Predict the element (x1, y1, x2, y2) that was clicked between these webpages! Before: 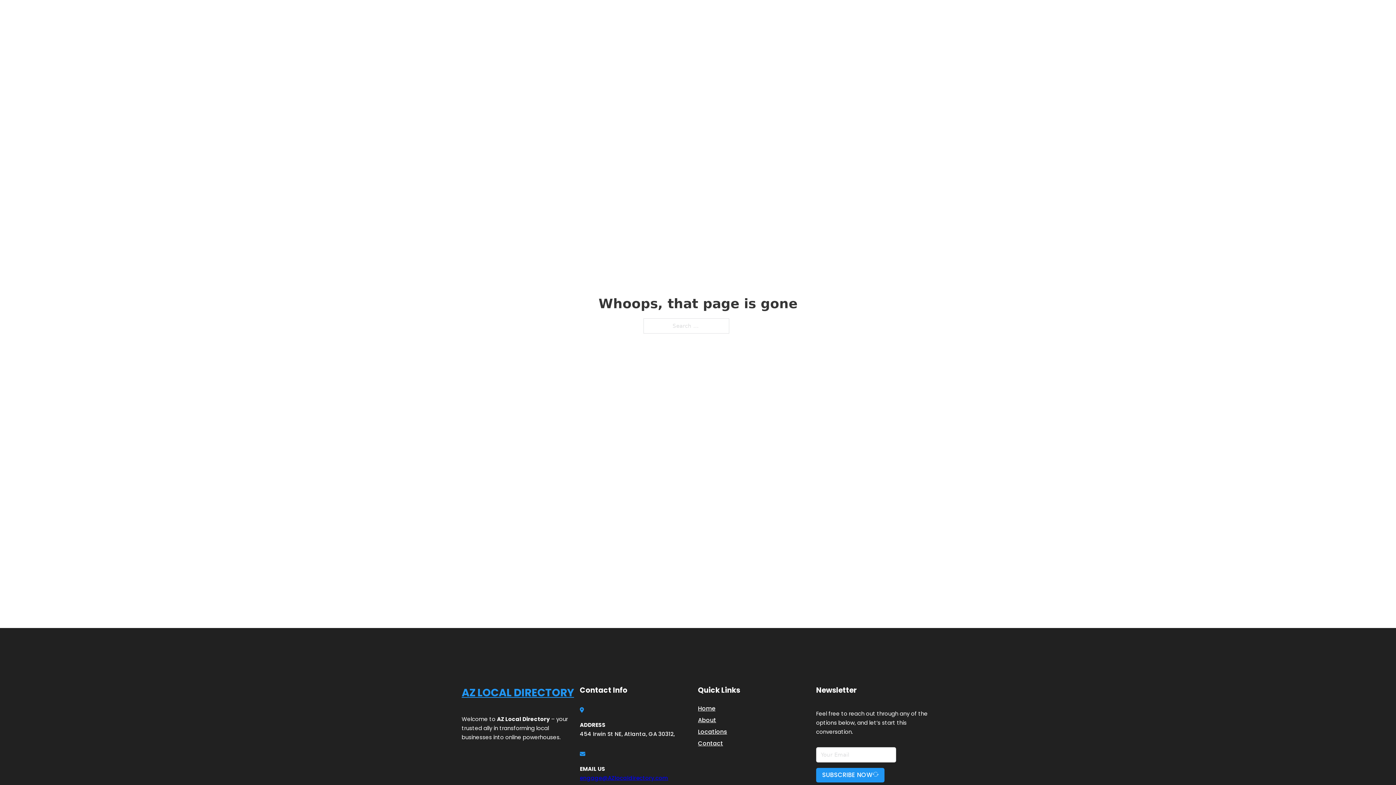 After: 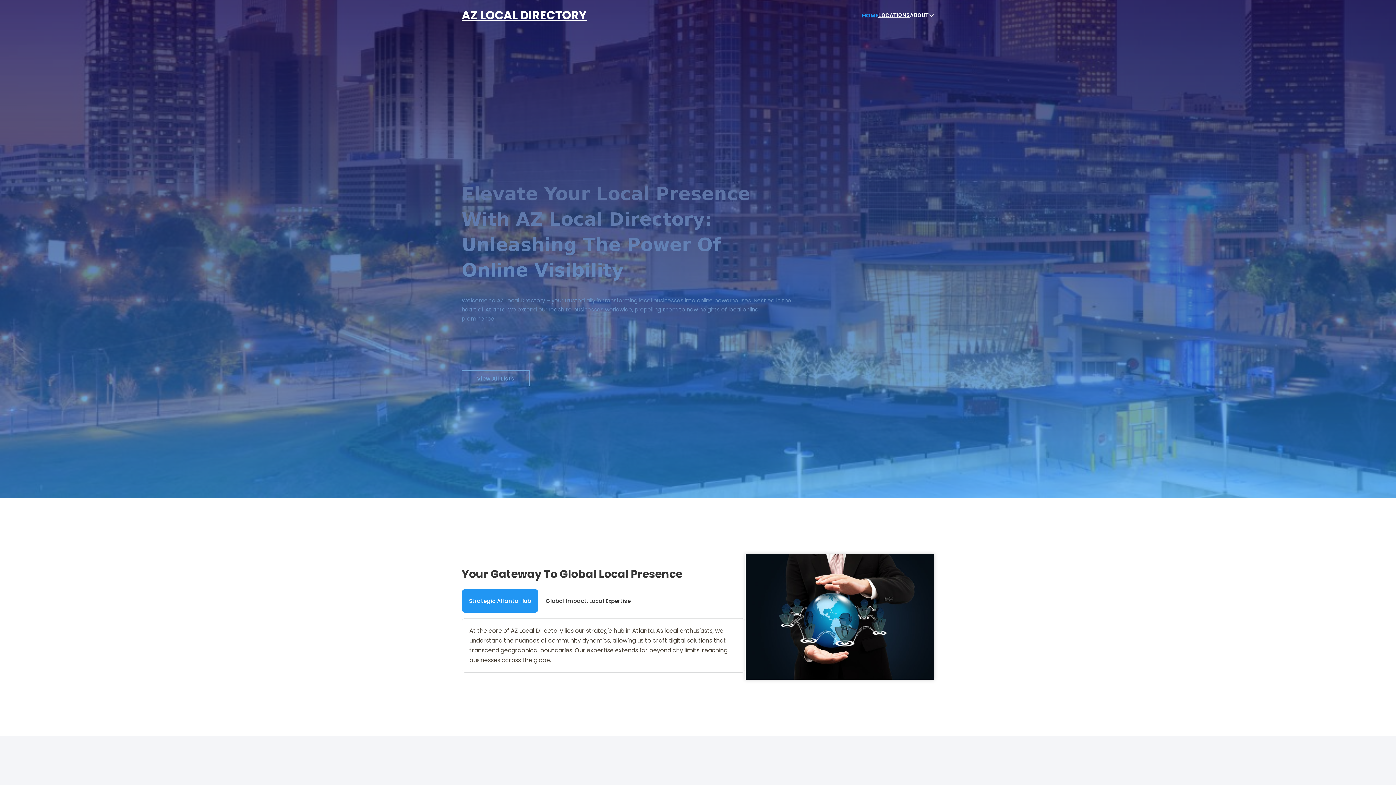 Action: bbox: (862, 10, 878, 19) label: HOME